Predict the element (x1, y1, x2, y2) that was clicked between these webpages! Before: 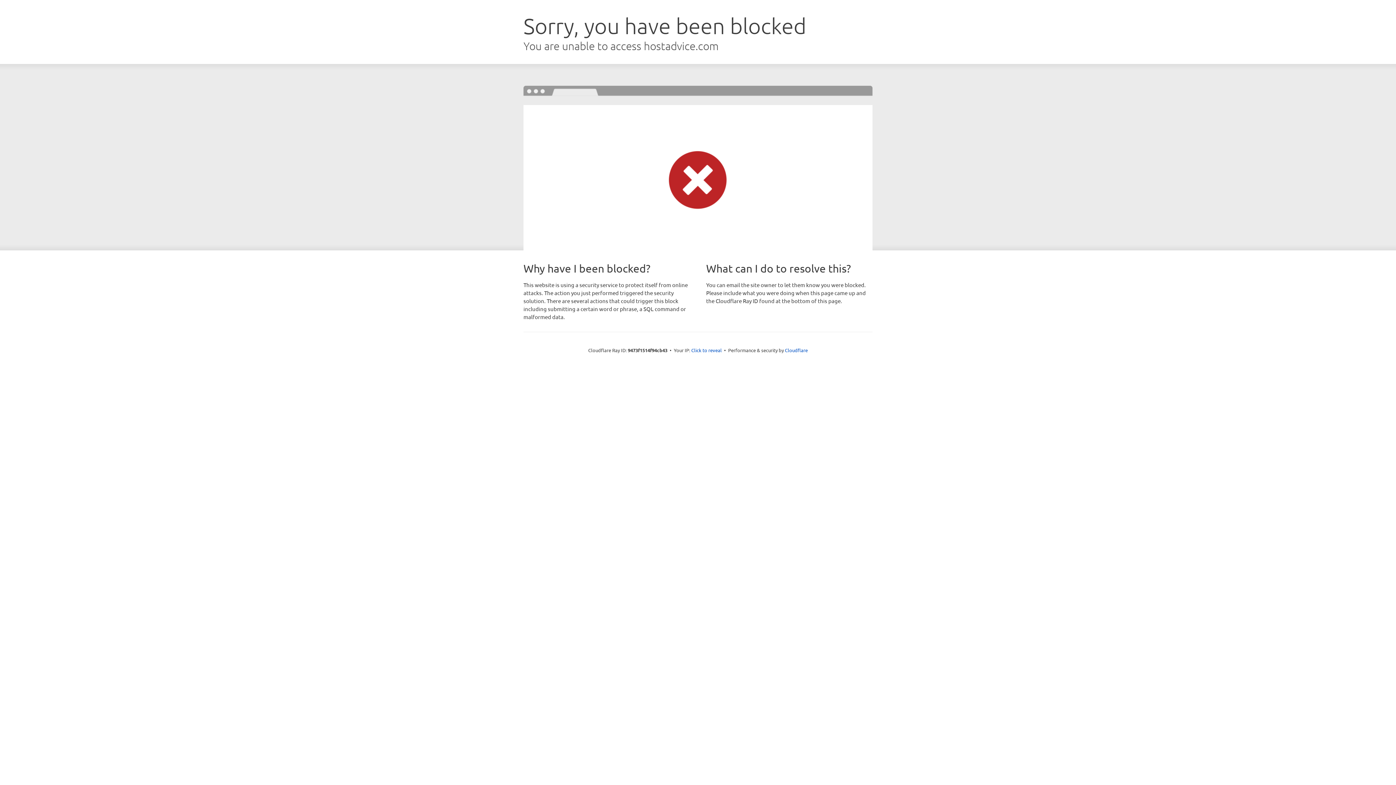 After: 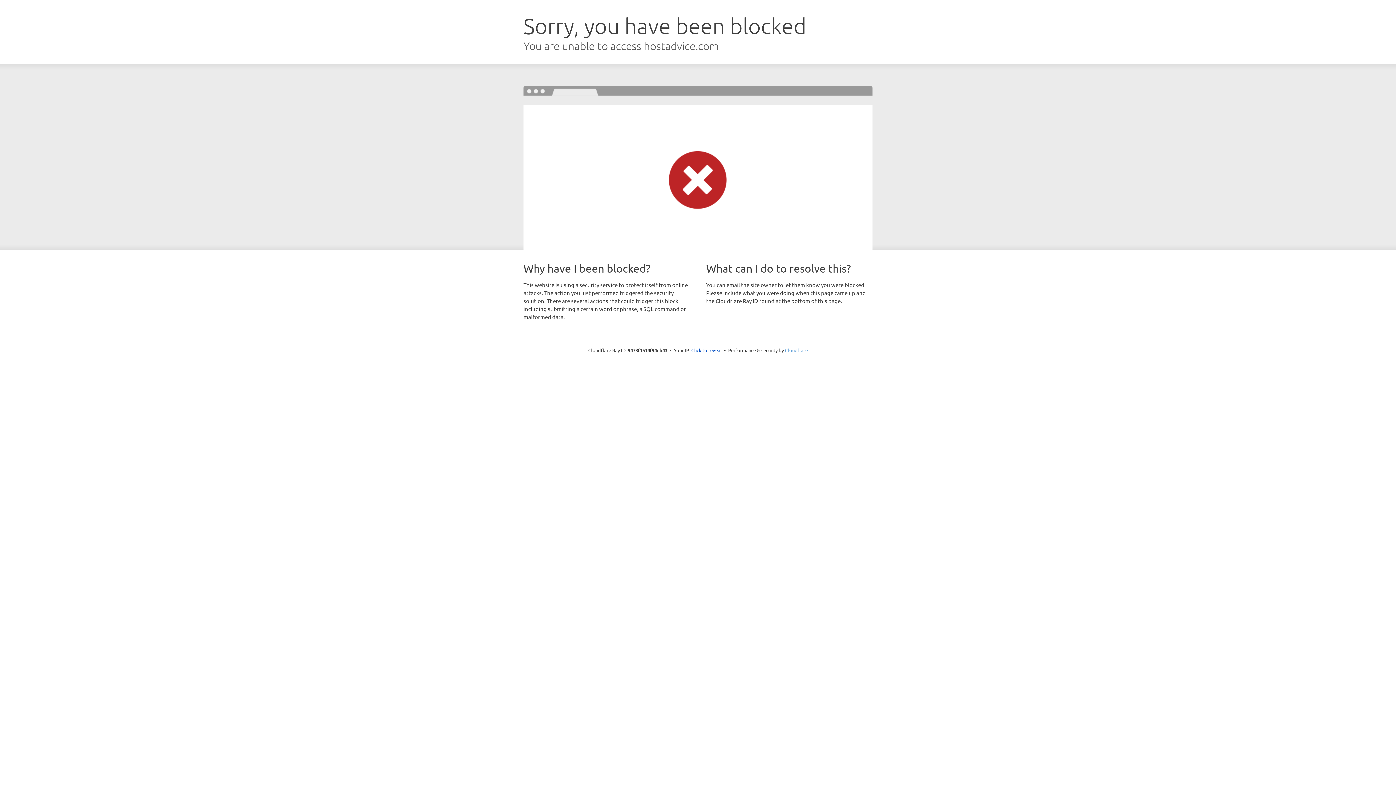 Action: bbox: (785, 347, 808, 353) label: Cloudflare